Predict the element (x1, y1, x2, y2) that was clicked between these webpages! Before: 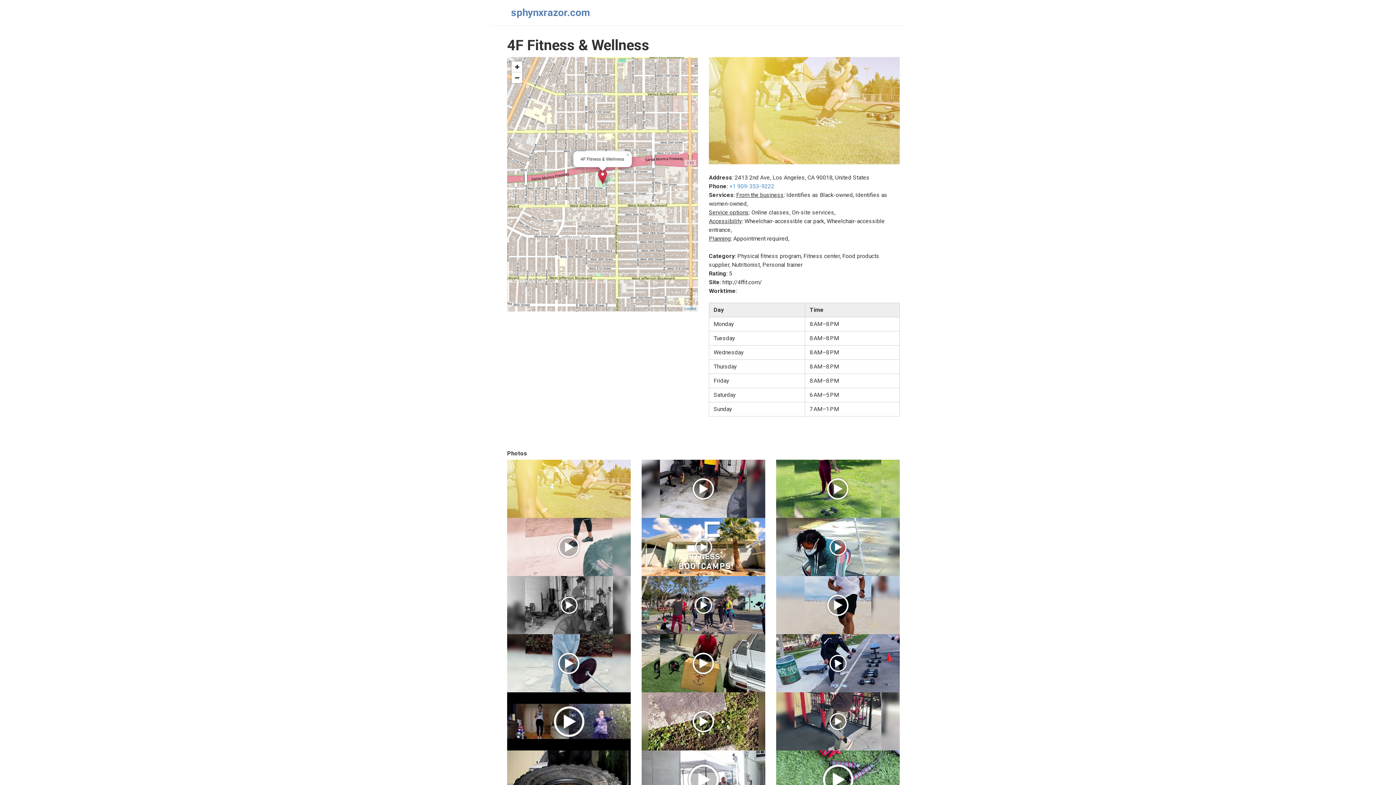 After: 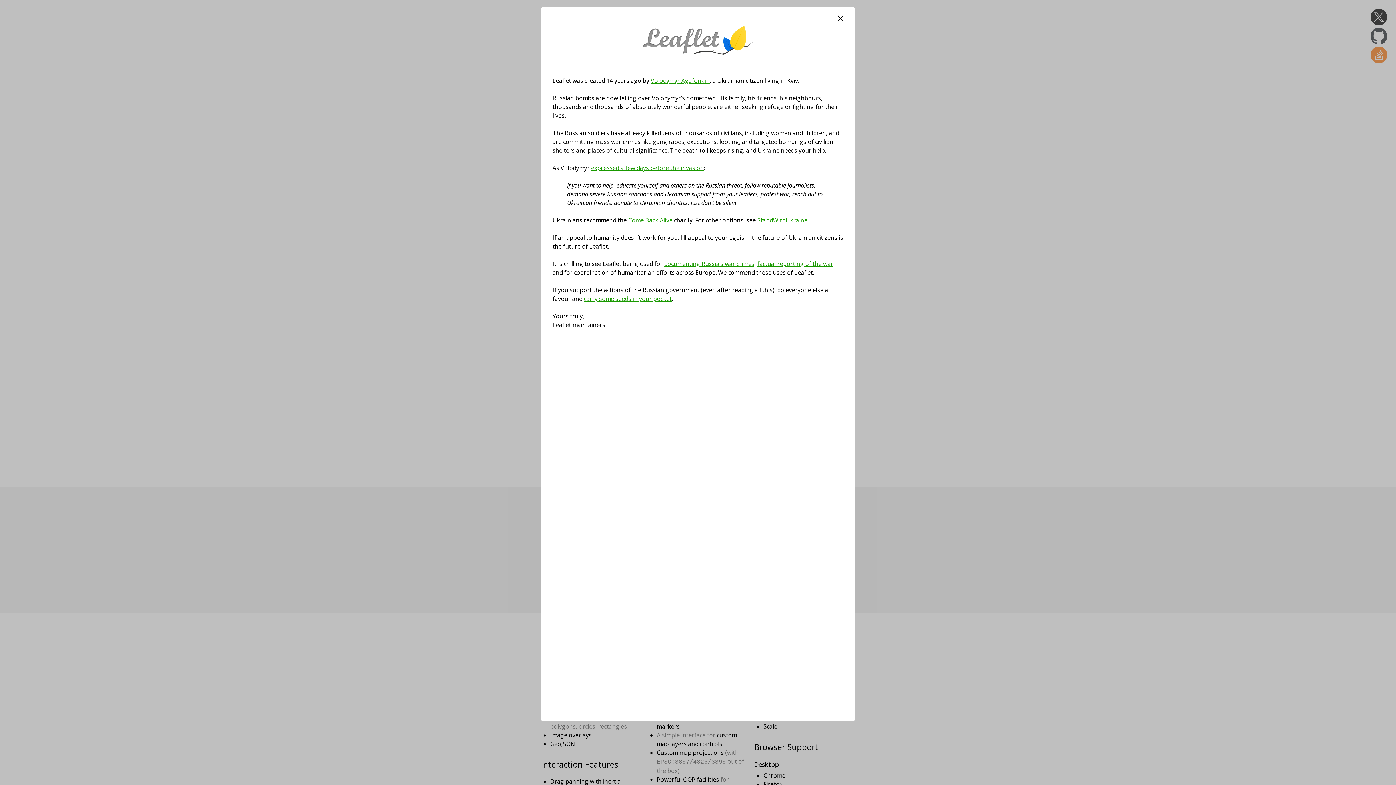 Action: label: Leaflet bbox: (684, 306, 696, 310)